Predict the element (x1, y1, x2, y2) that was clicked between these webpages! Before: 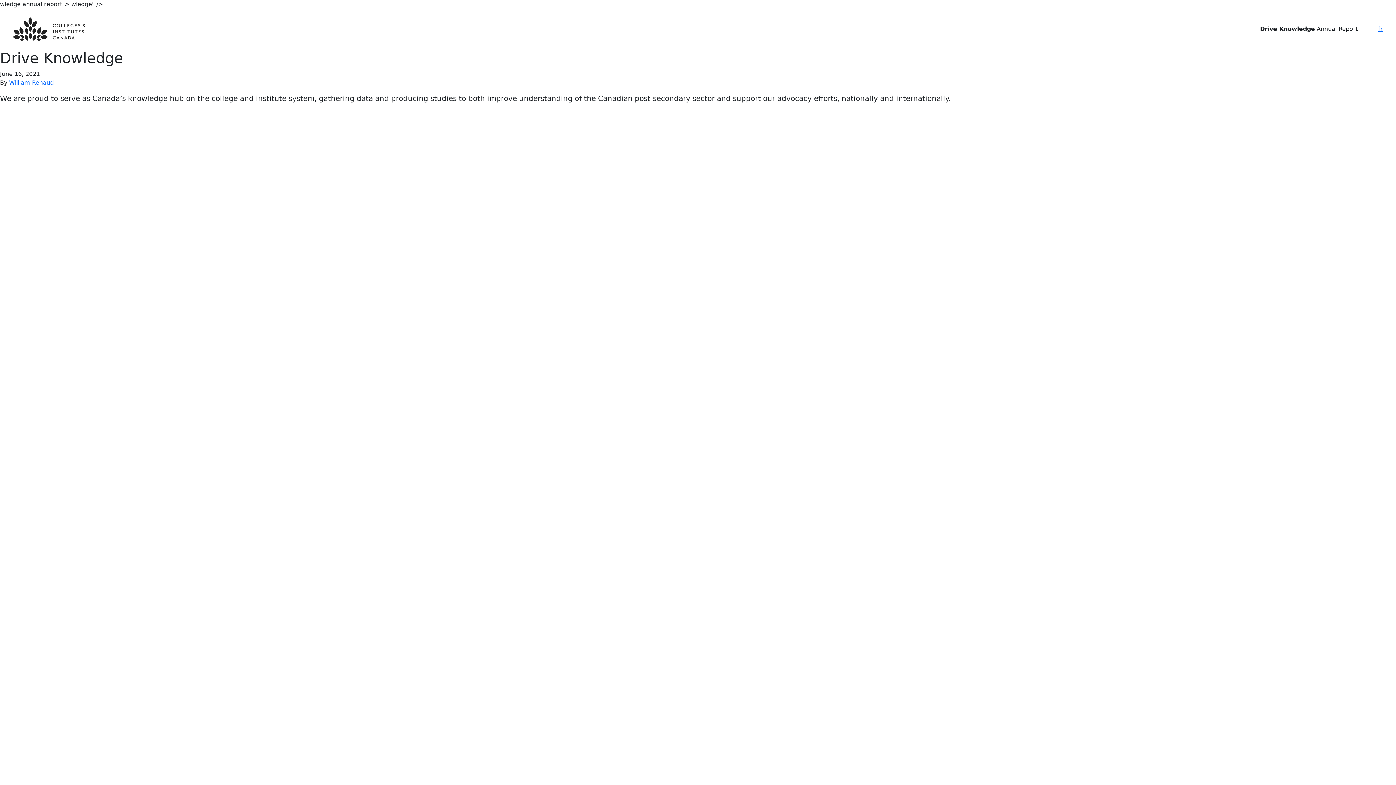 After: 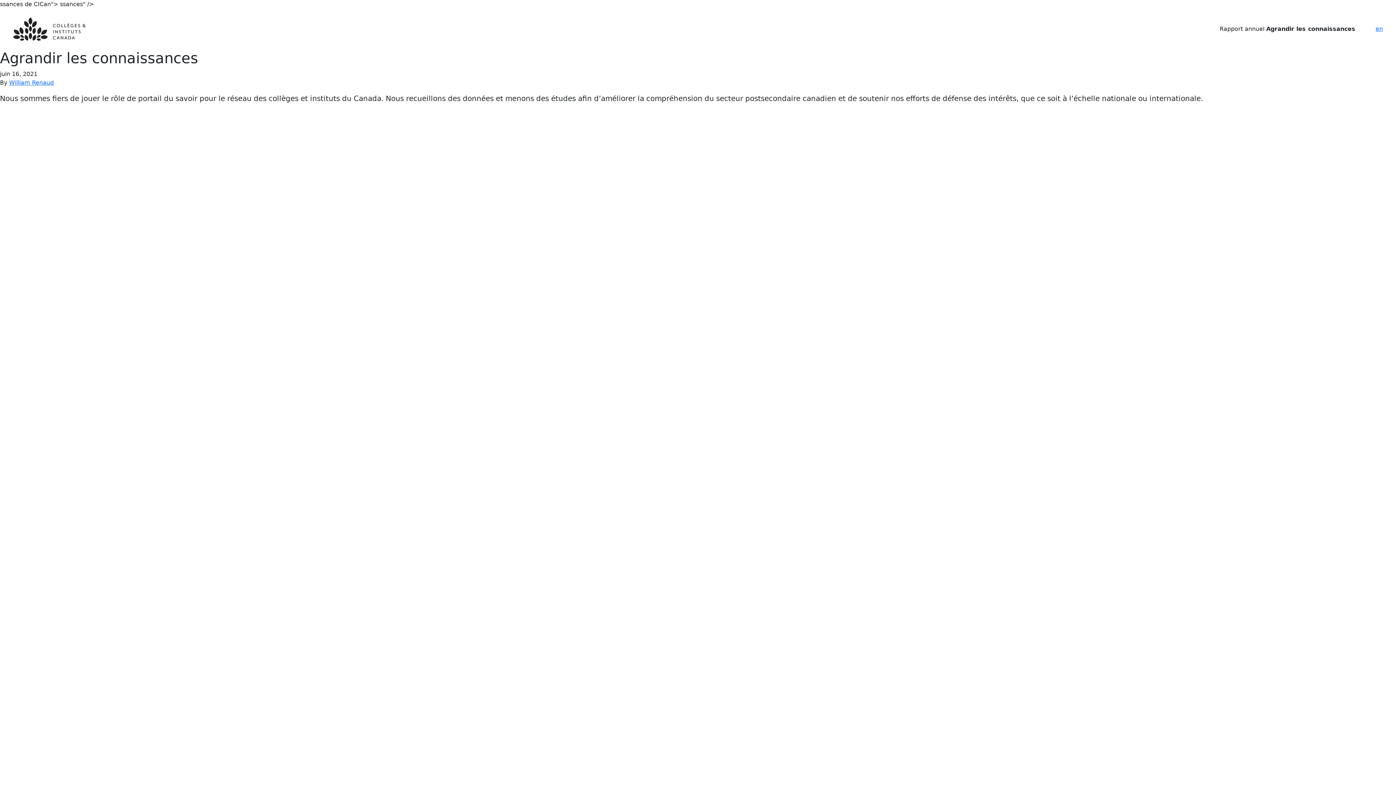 Action: bbox: (1378, 25, 1383, 32) label: fr